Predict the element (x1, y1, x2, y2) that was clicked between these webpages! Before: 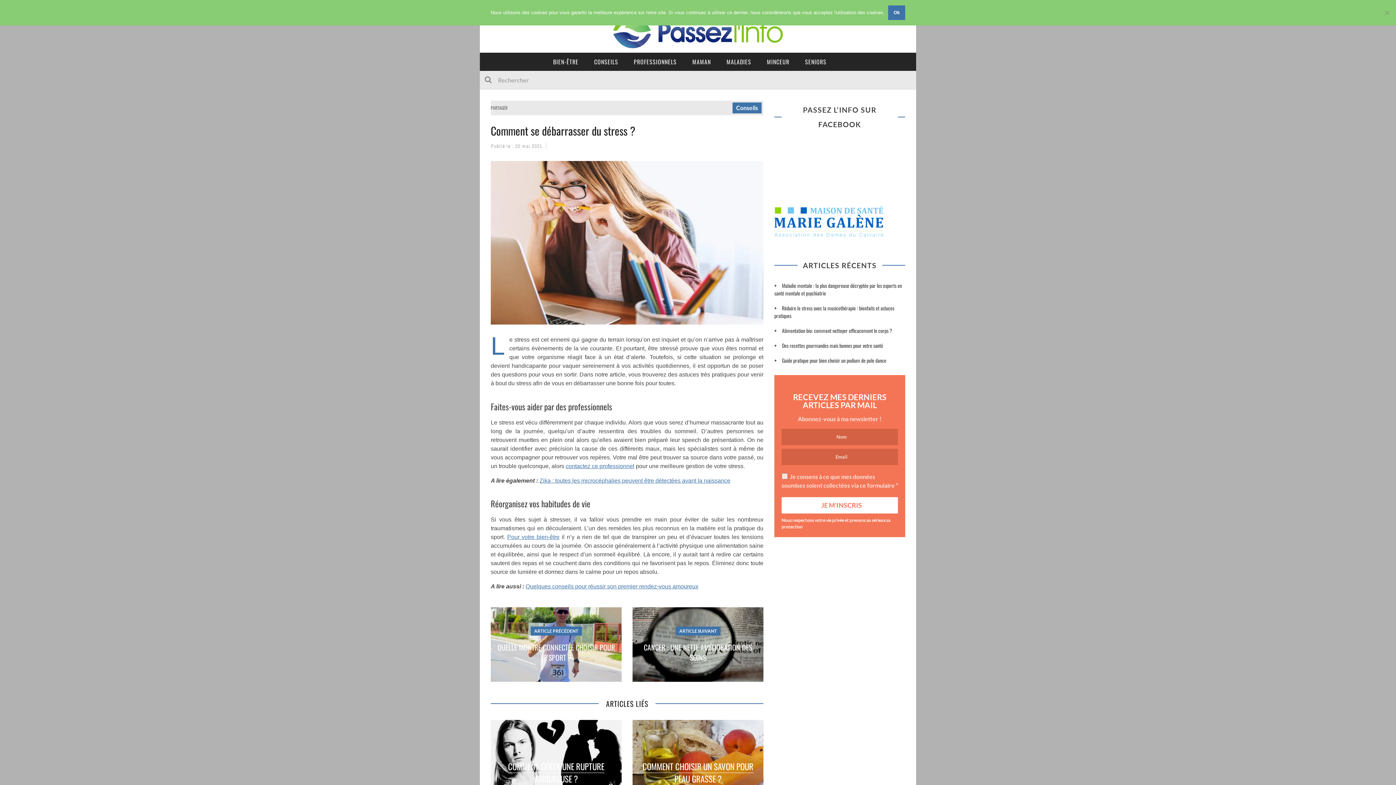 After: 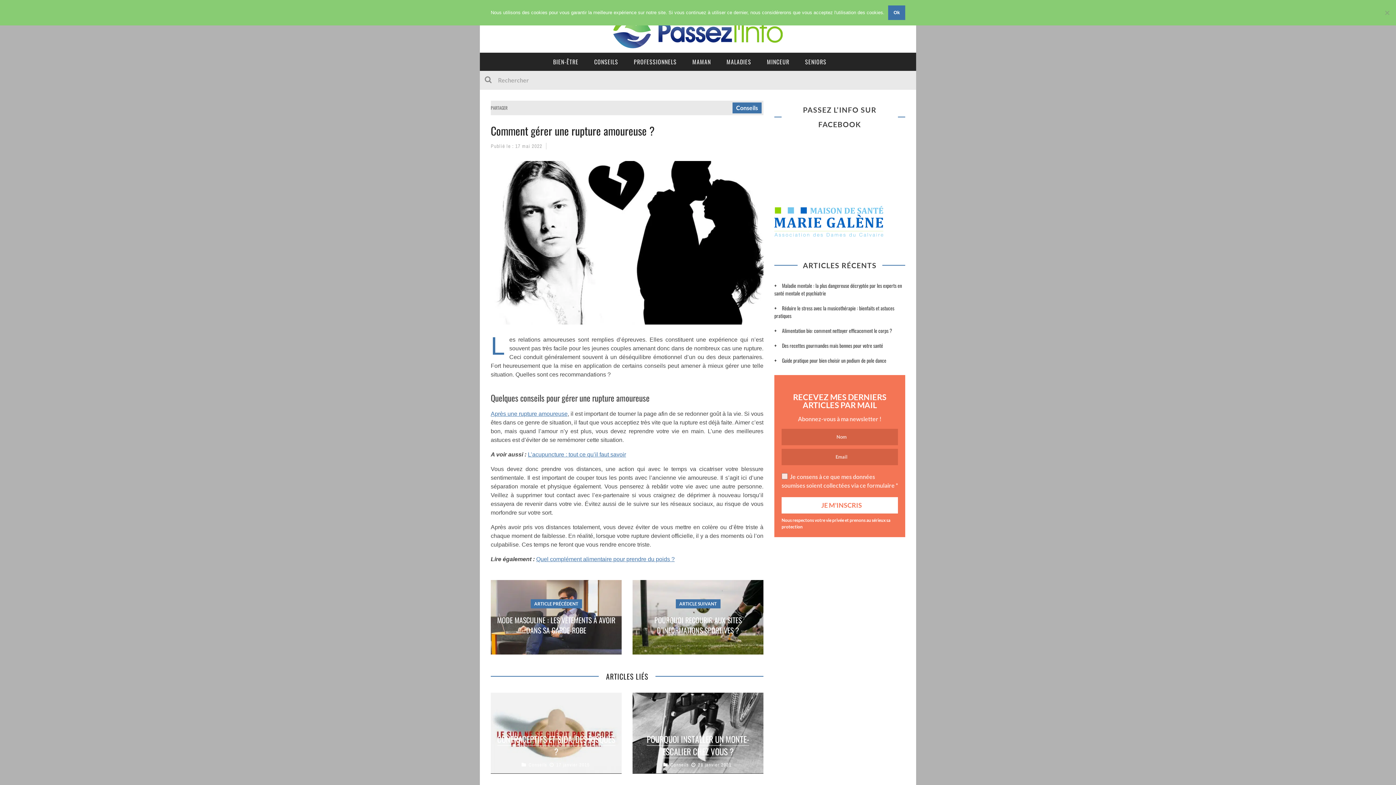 Action: label: COMMENT GÉRER UNE RUPTURE AMOUREUSE ? bbox: (508, 760, 604, 785)